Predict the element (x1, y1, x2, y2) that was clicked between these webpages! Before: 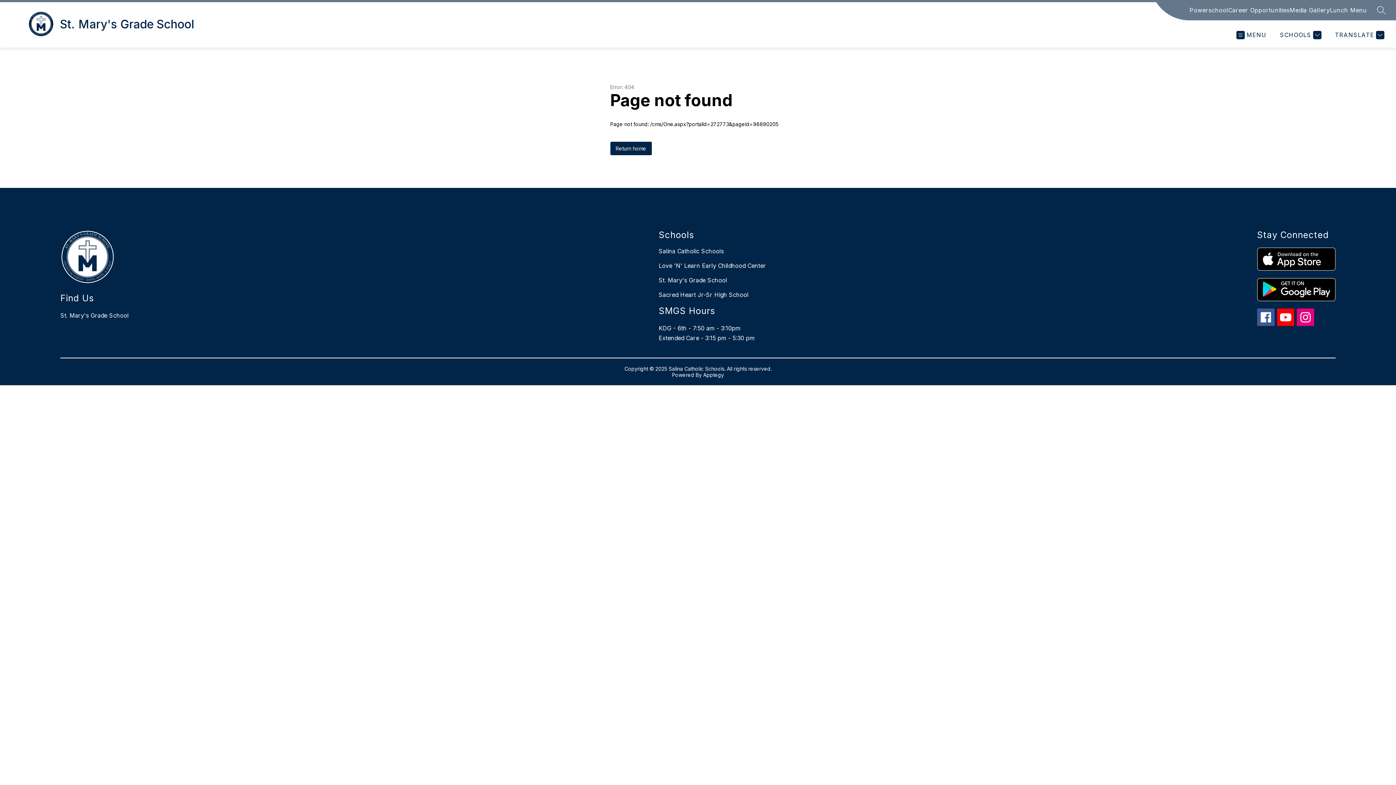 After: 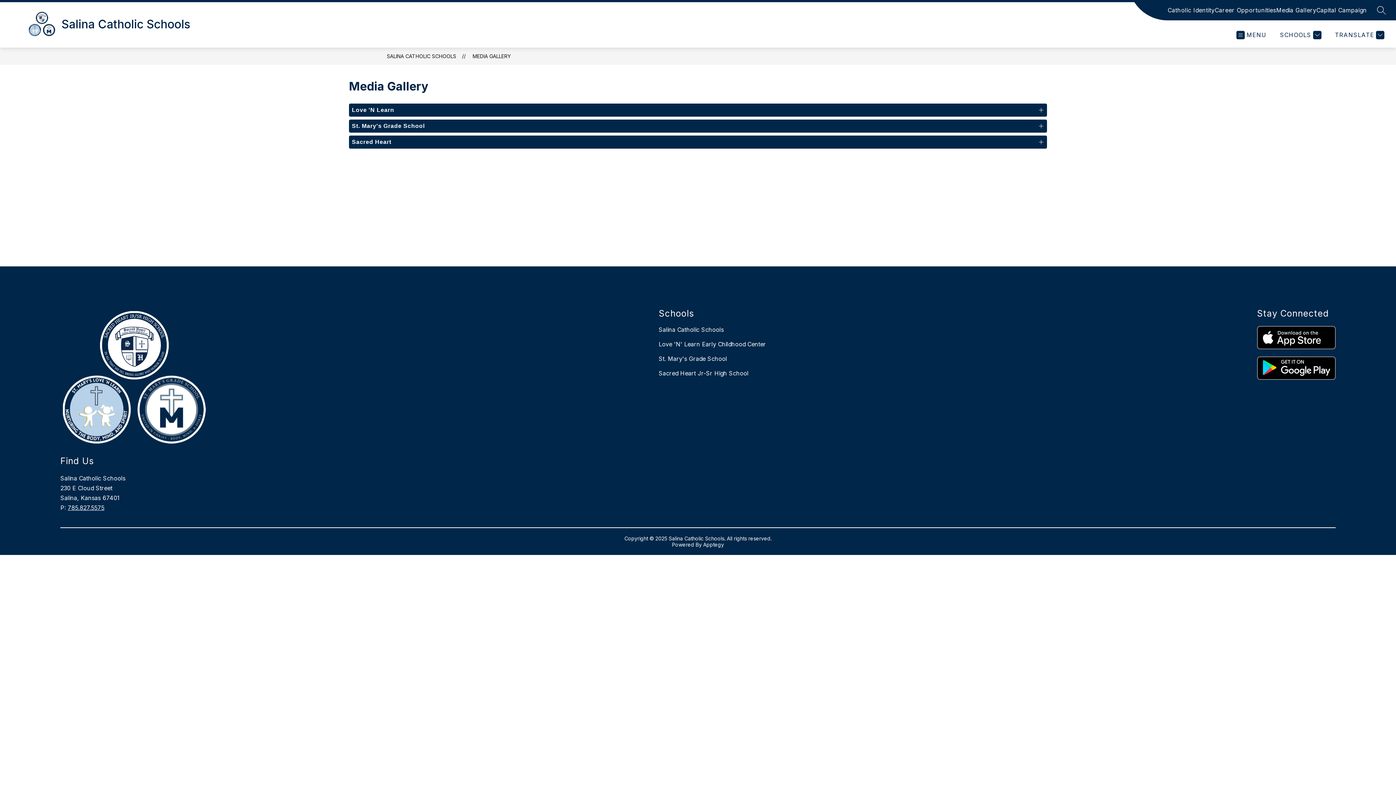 Action: label: Media Gallery bbox: (1290, 5, 1330, 14)